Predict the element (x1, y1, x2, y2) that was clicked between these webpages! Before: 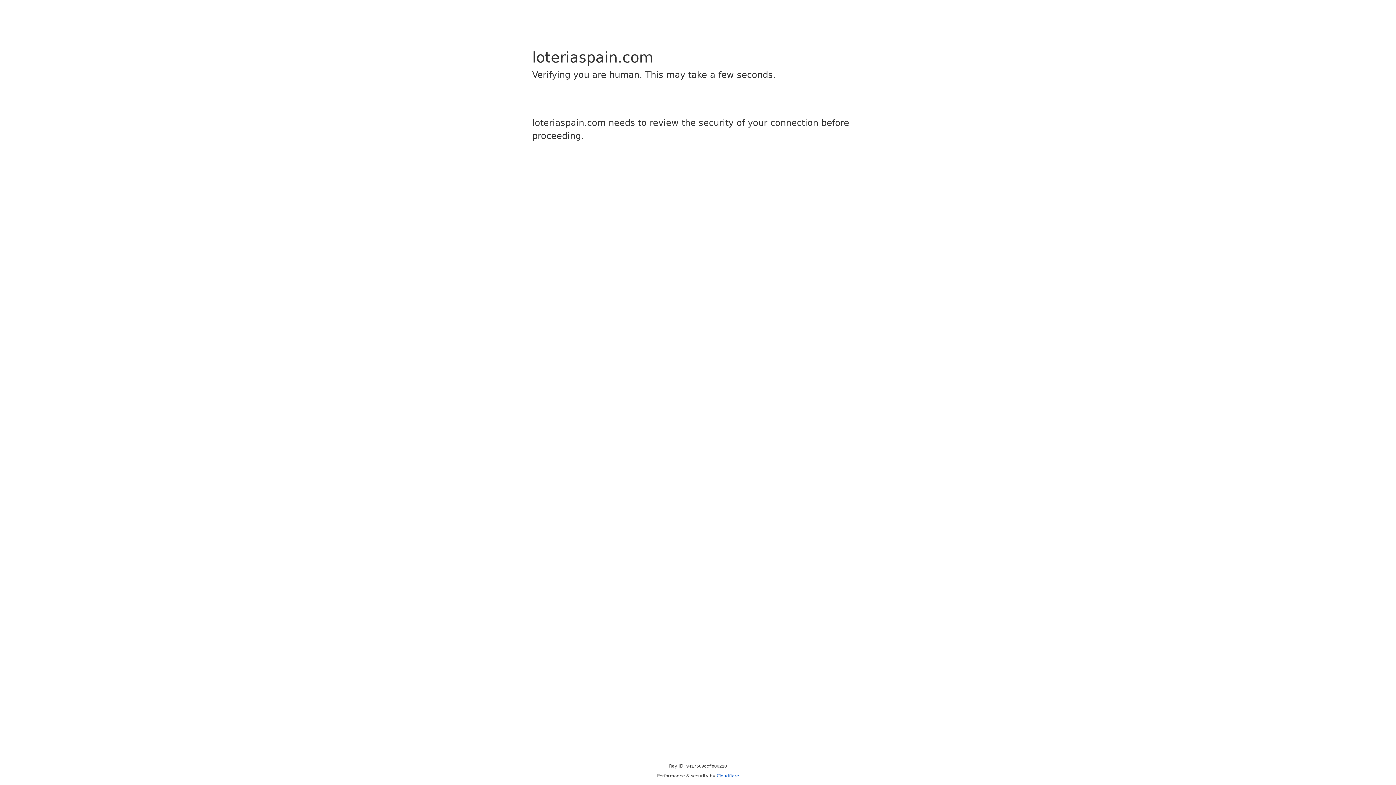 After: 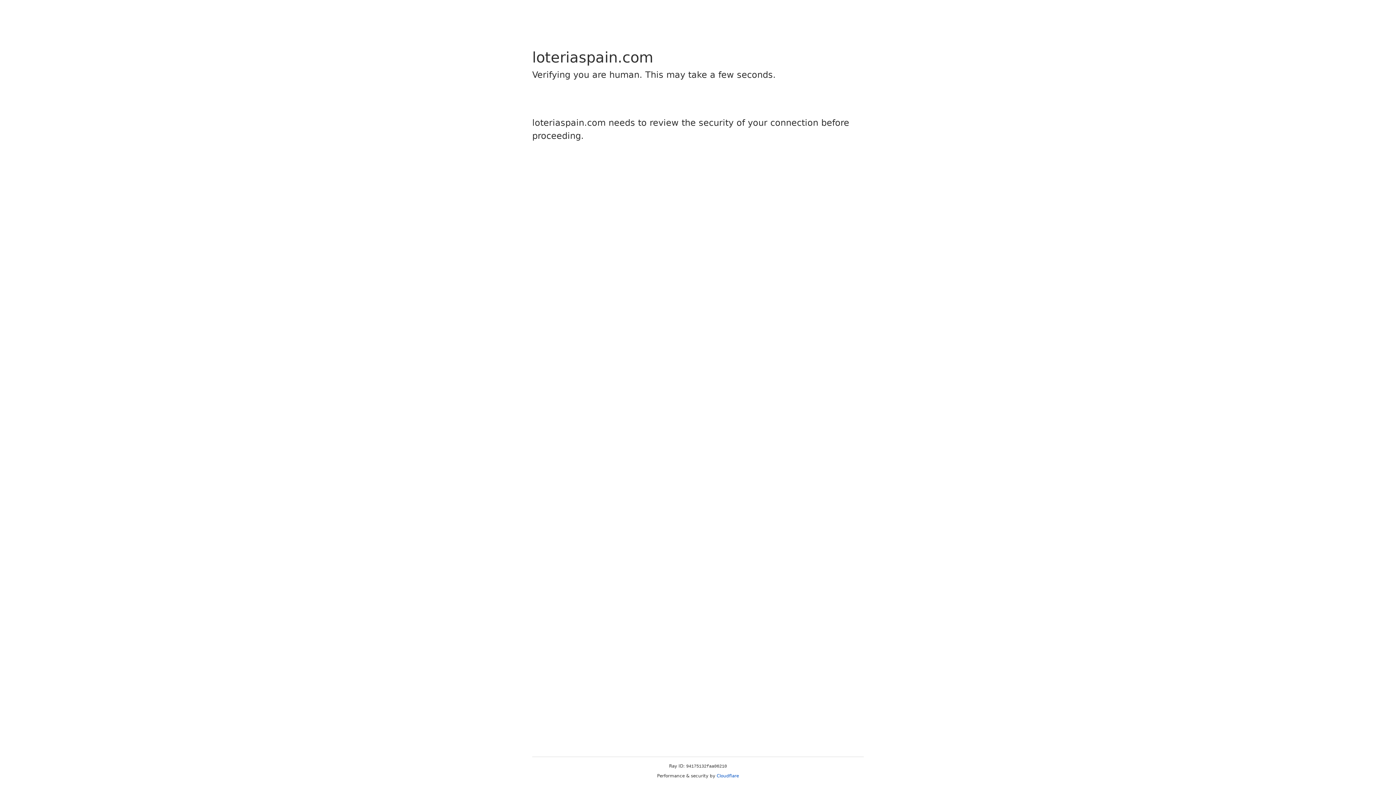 Action: label: Cloudflare bbox: (716, 773, 739, 778)